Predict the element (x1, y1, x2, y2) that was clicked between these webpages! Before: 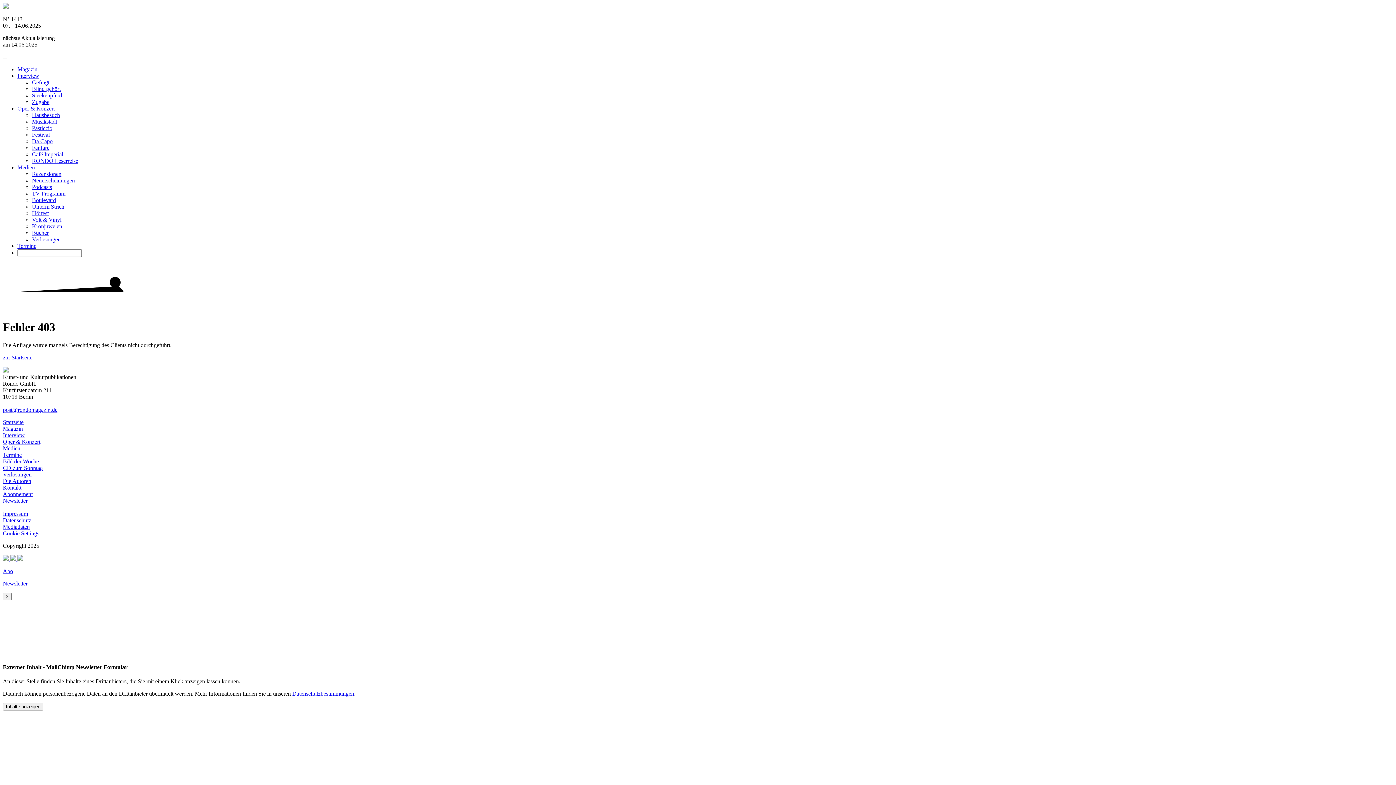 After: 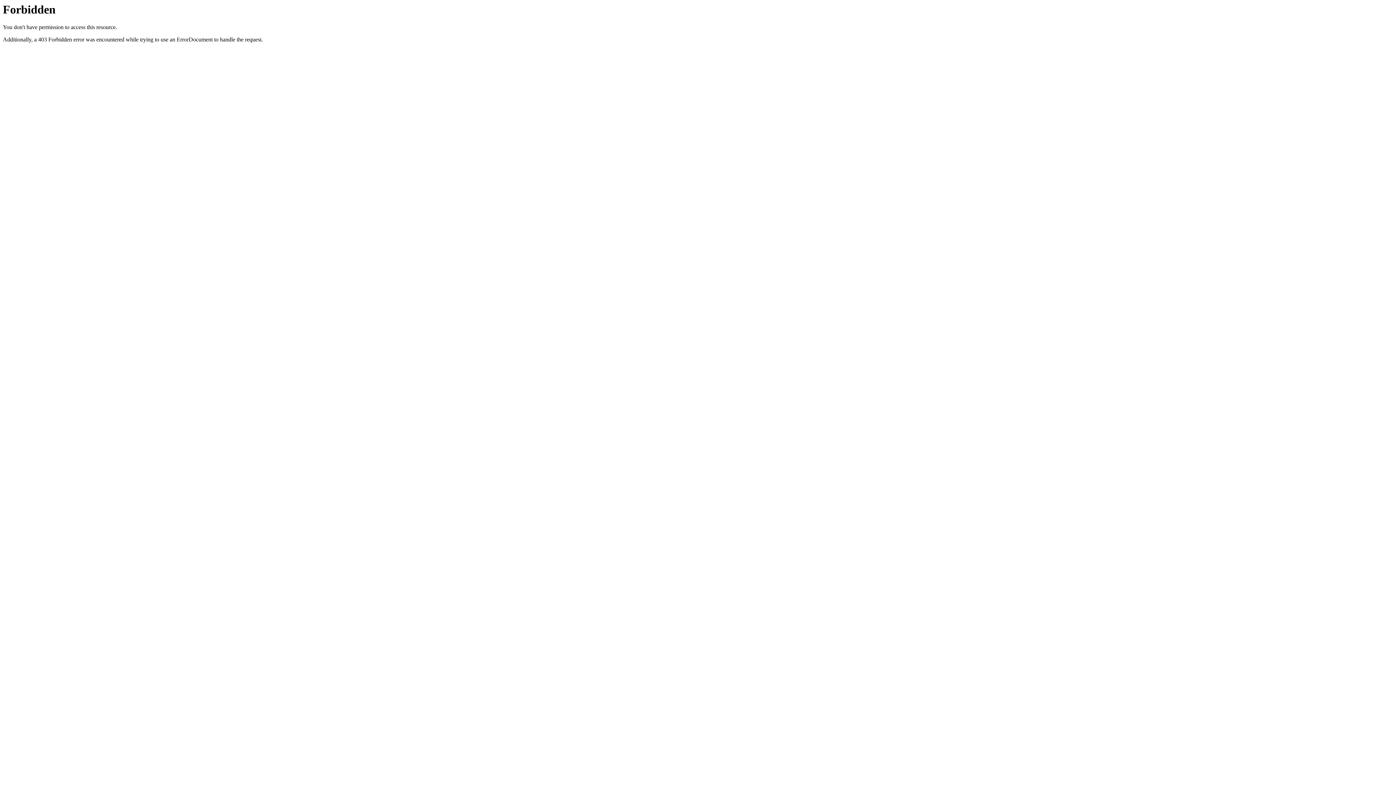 Action: bbox: (292, 691, 354, 697) label: Datenschutzbestimmungen